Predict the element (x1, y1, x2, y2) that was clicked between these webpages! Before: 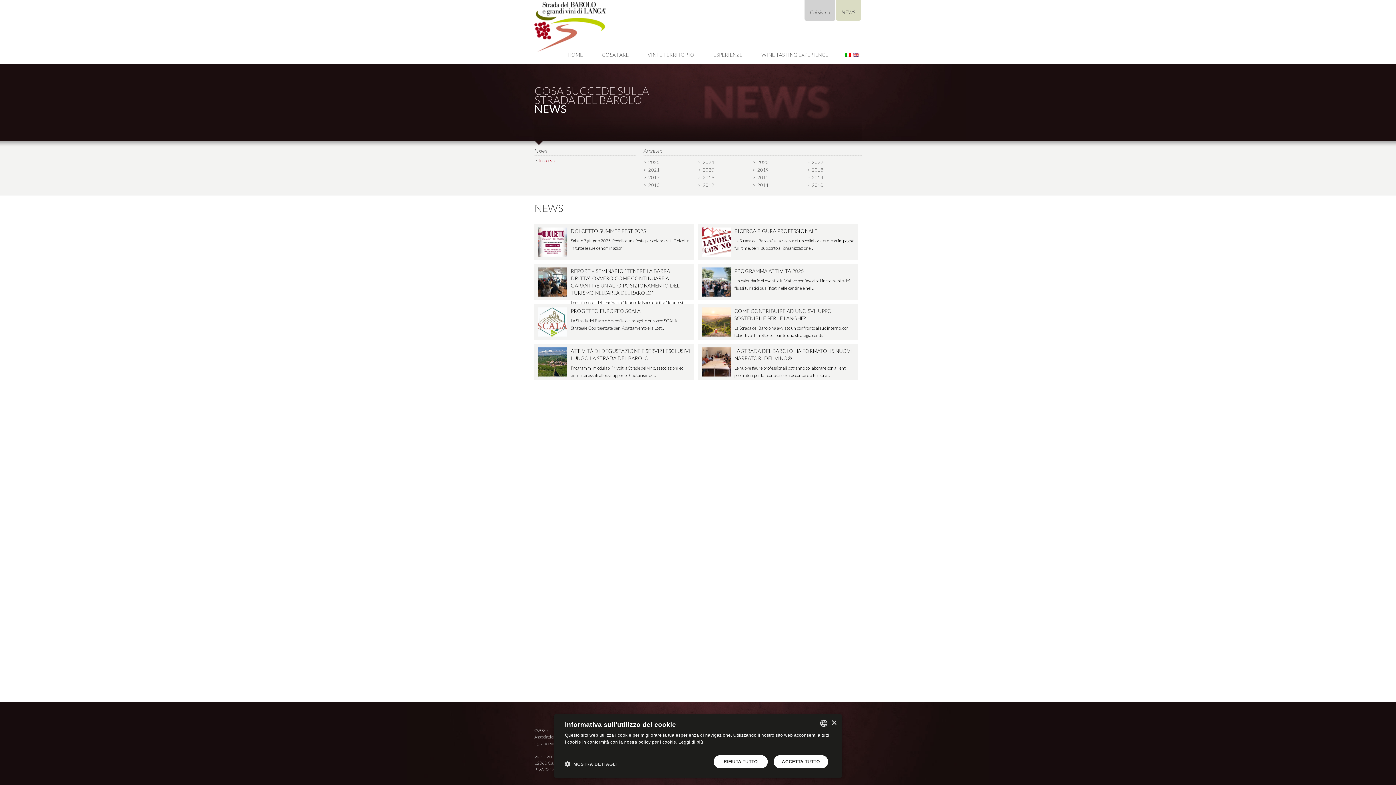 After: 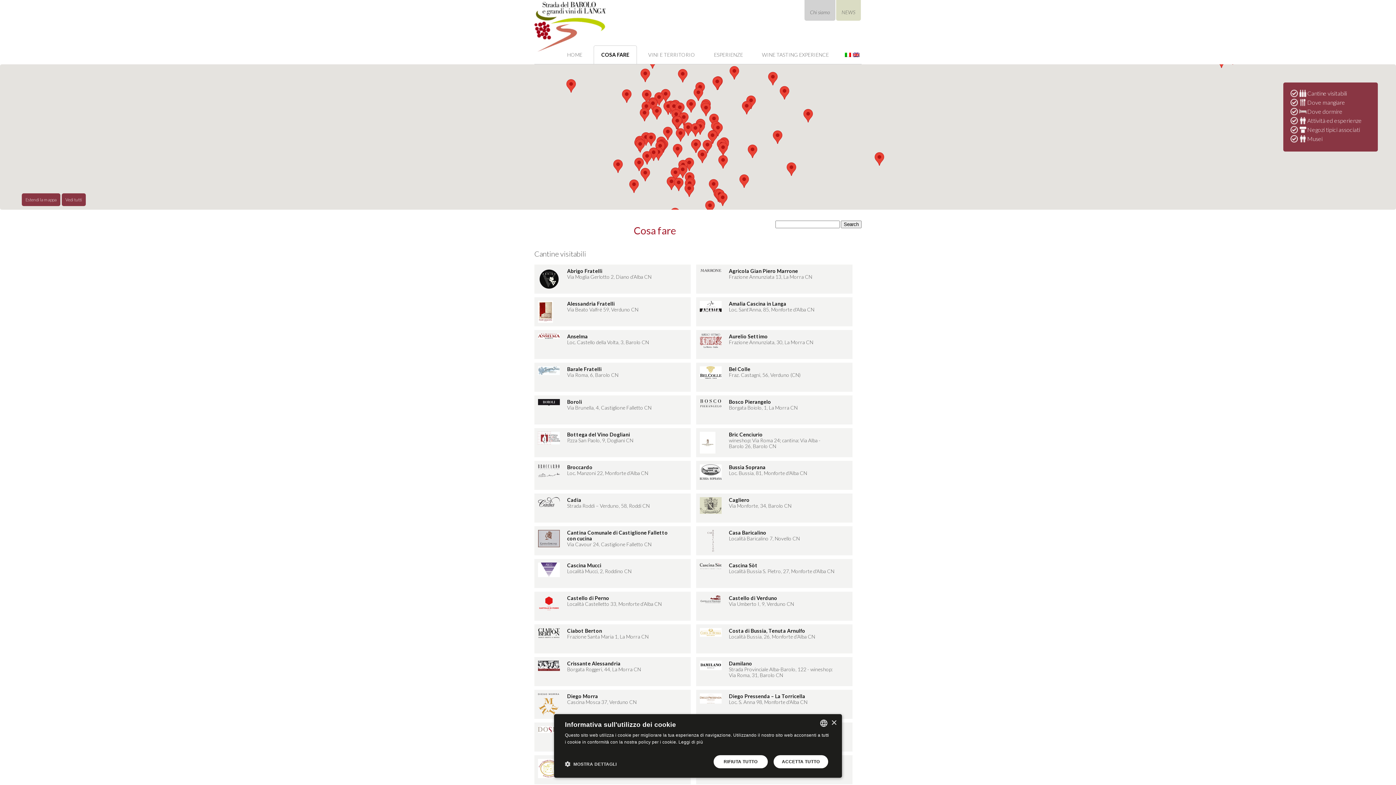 Action: bbox: (602, 51, 628, 57) label: COSA FARE